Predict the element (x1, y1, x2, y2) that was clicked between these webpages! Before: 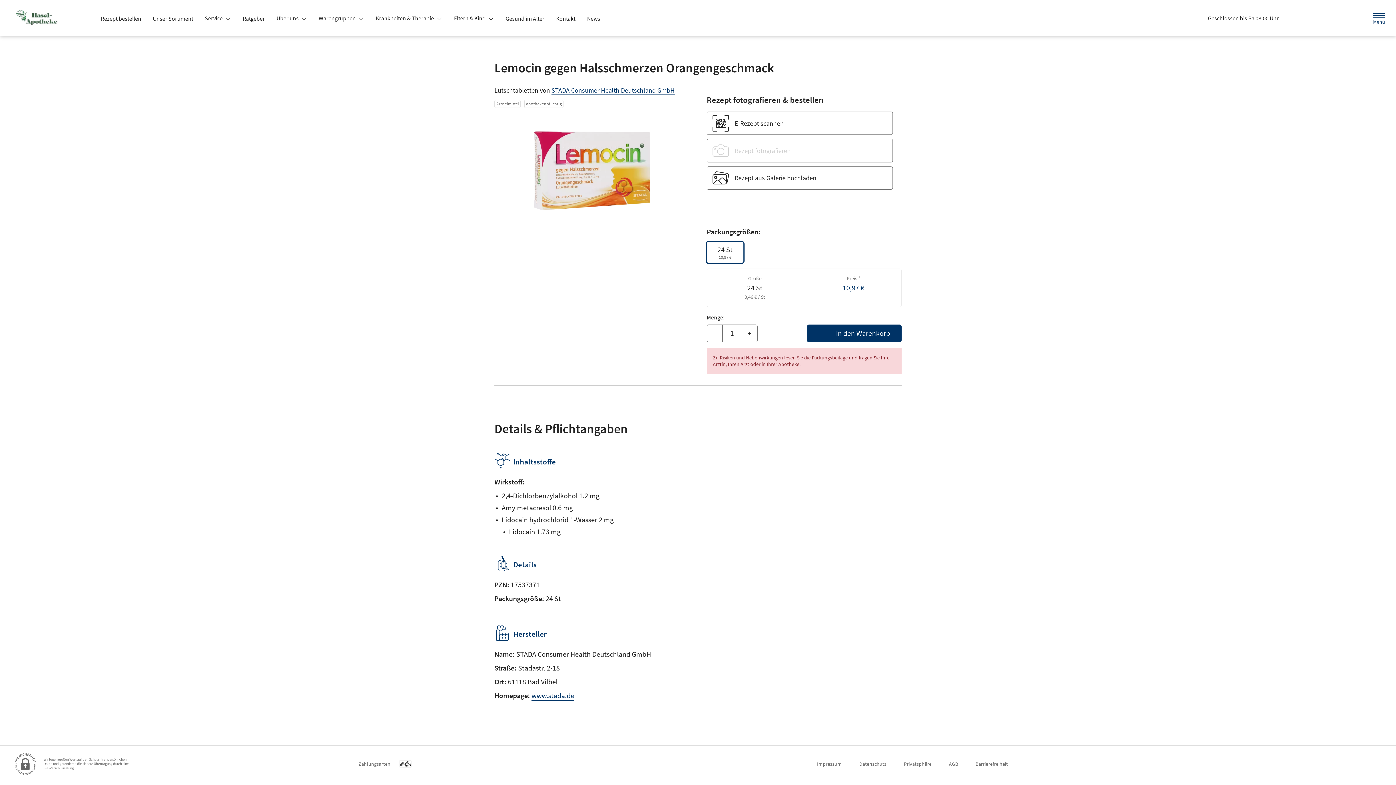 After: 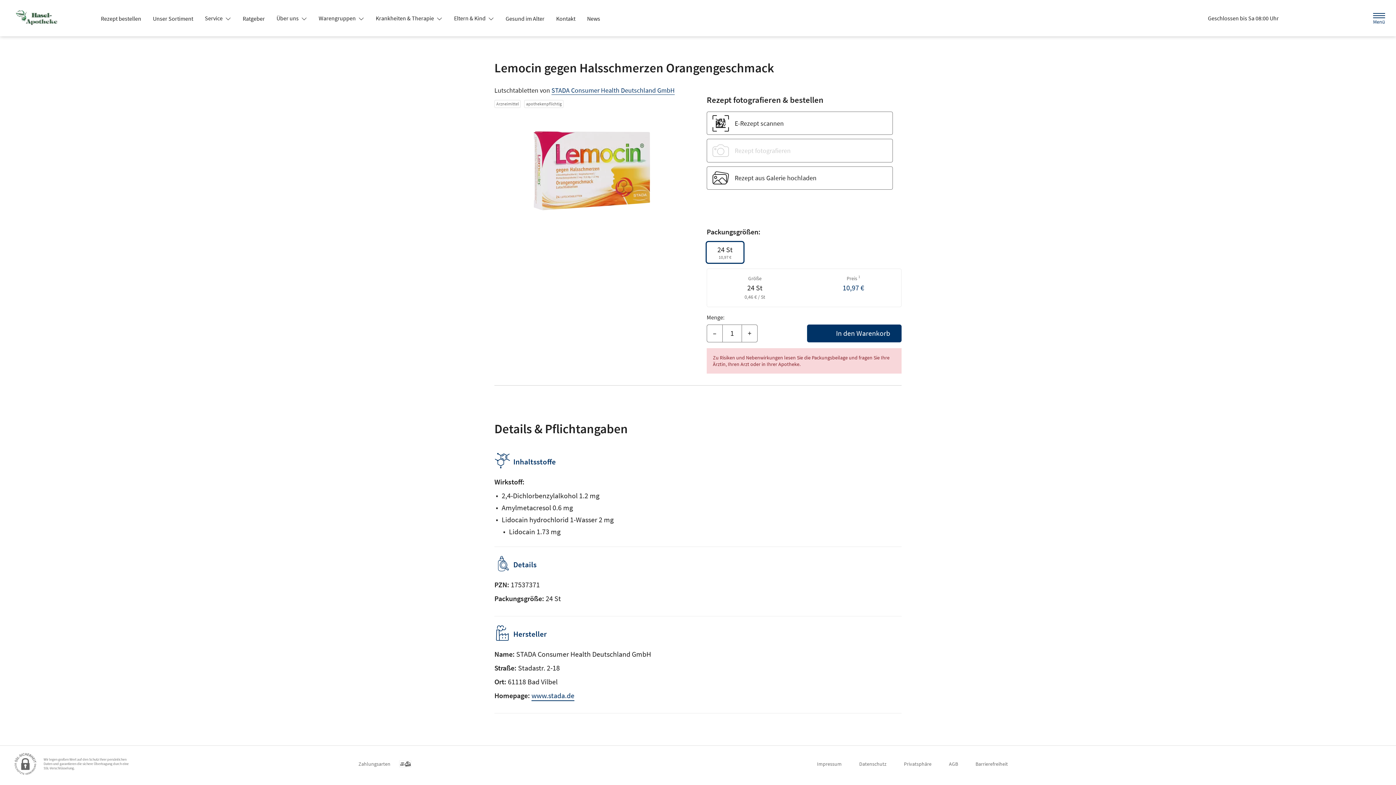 Action: bbox: (904, 757, 931, 771) label: Privatsphäre